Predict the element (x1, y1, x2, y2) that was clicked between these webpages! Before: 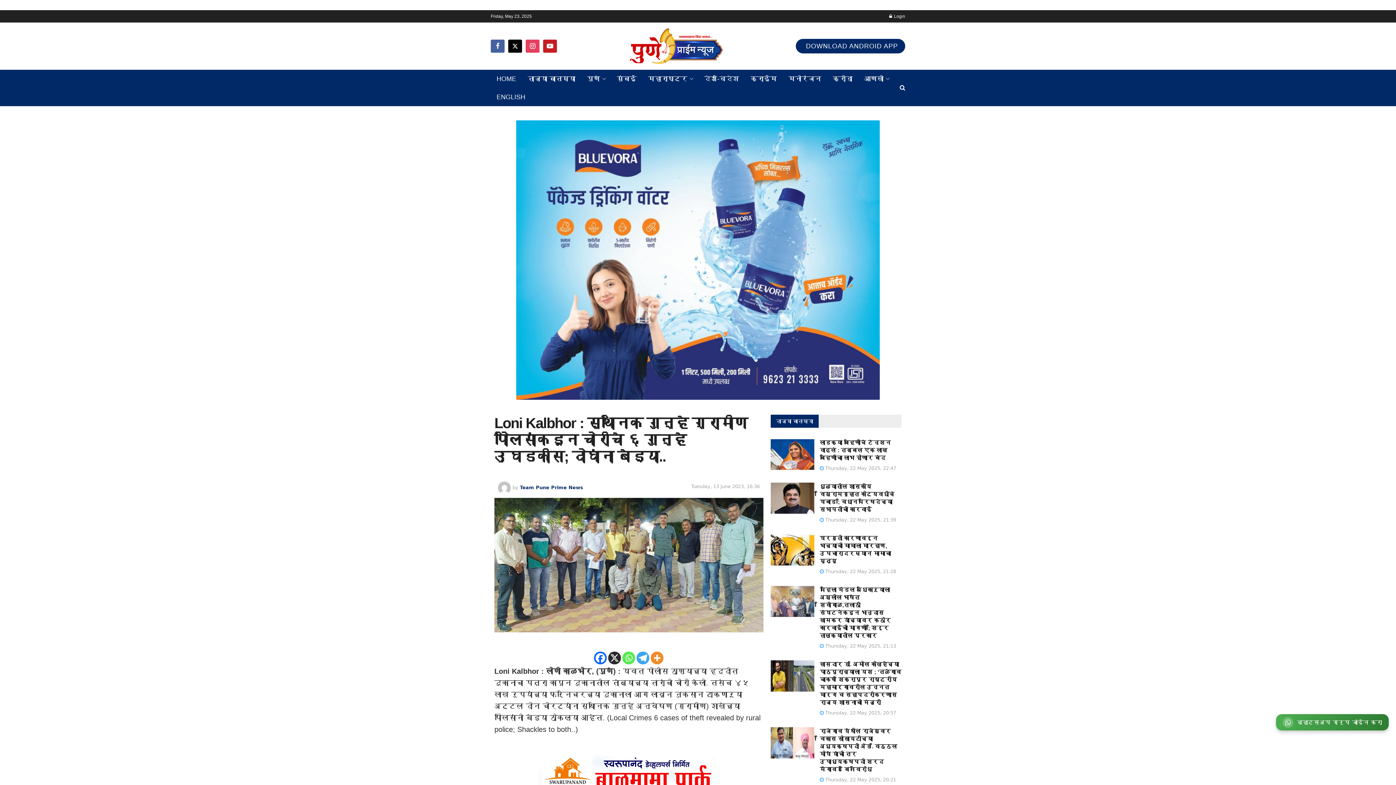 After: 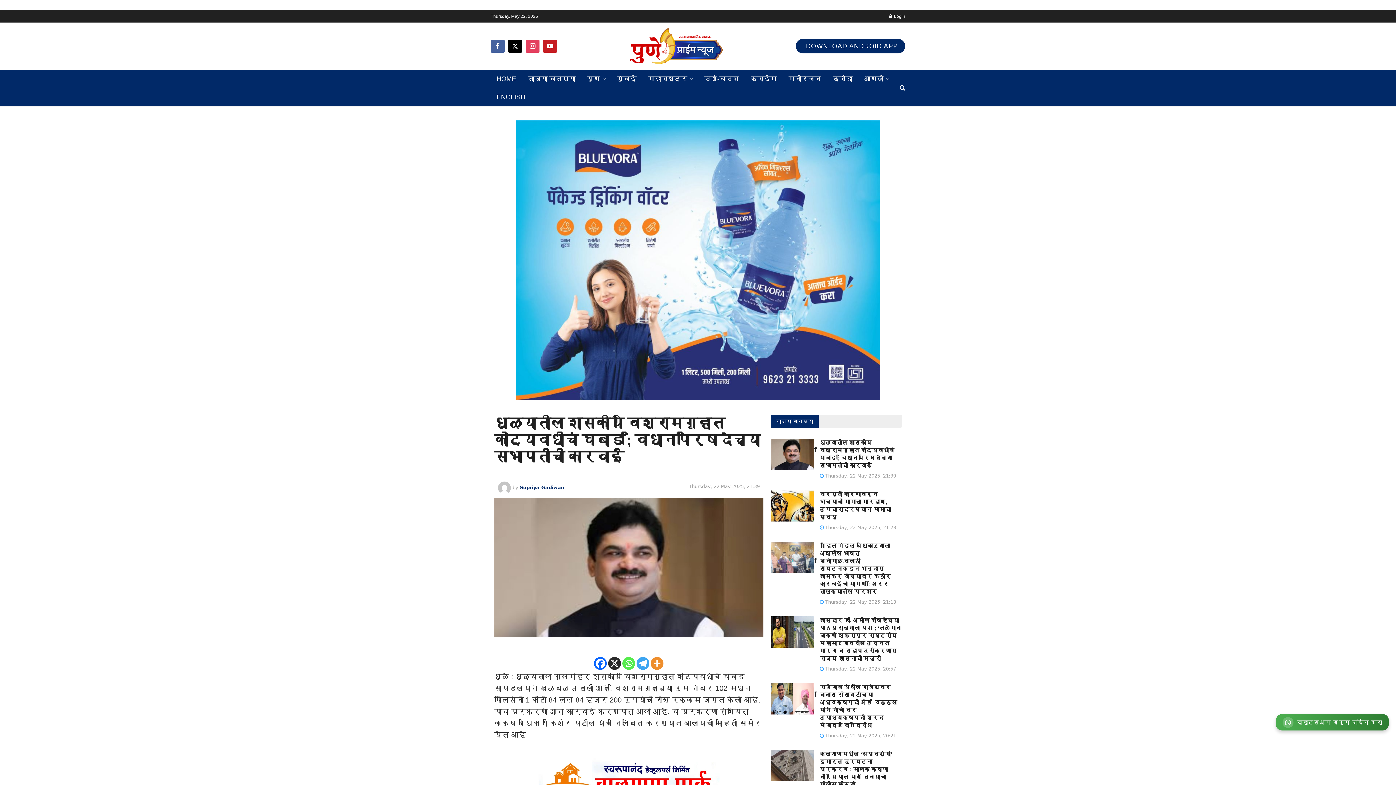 Action: label: Read article: धुळ्यातील शासकीय विश्रामगृहात कोट्यवधीचं घबाड ; विधानपरिषदेच्या सभापतींची कारवाई bbox: (770, 483, 814, 514)